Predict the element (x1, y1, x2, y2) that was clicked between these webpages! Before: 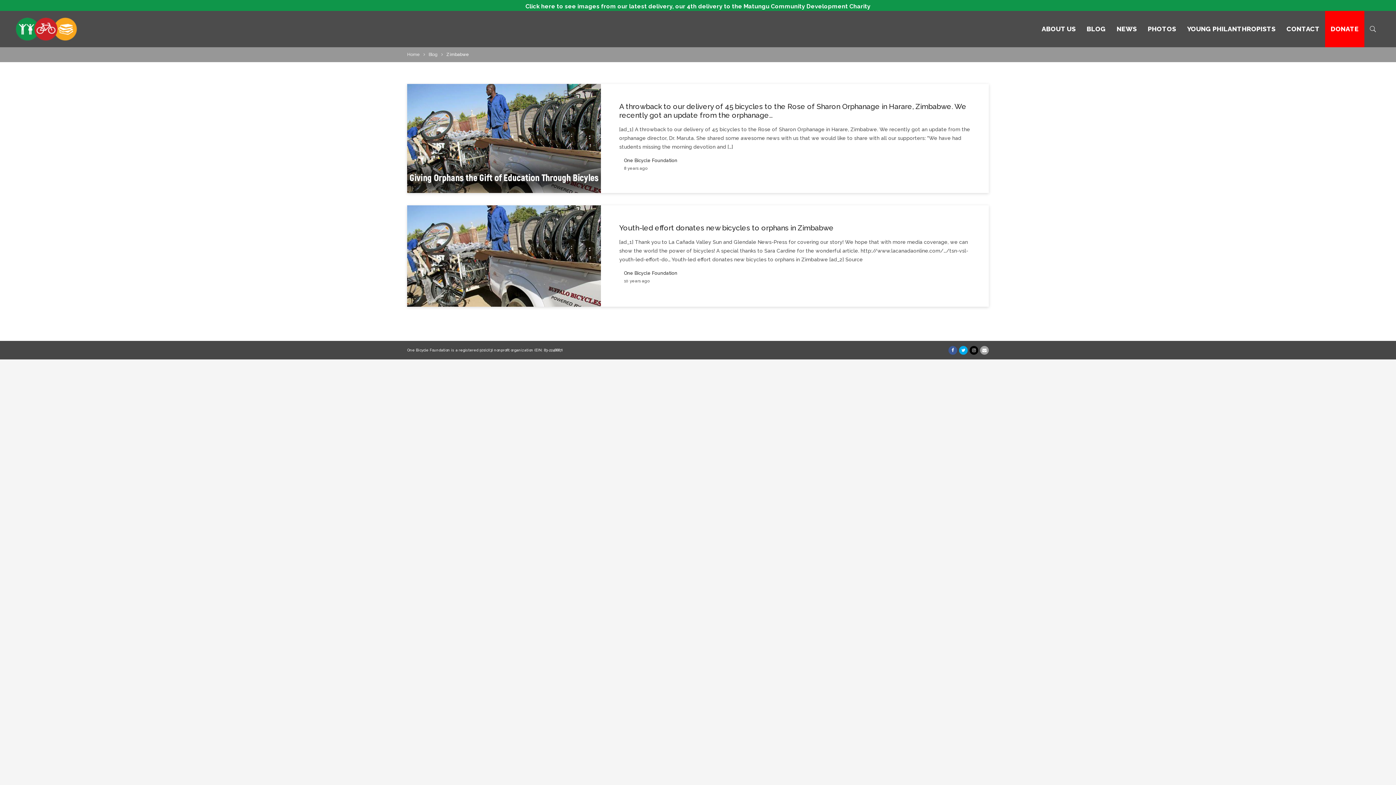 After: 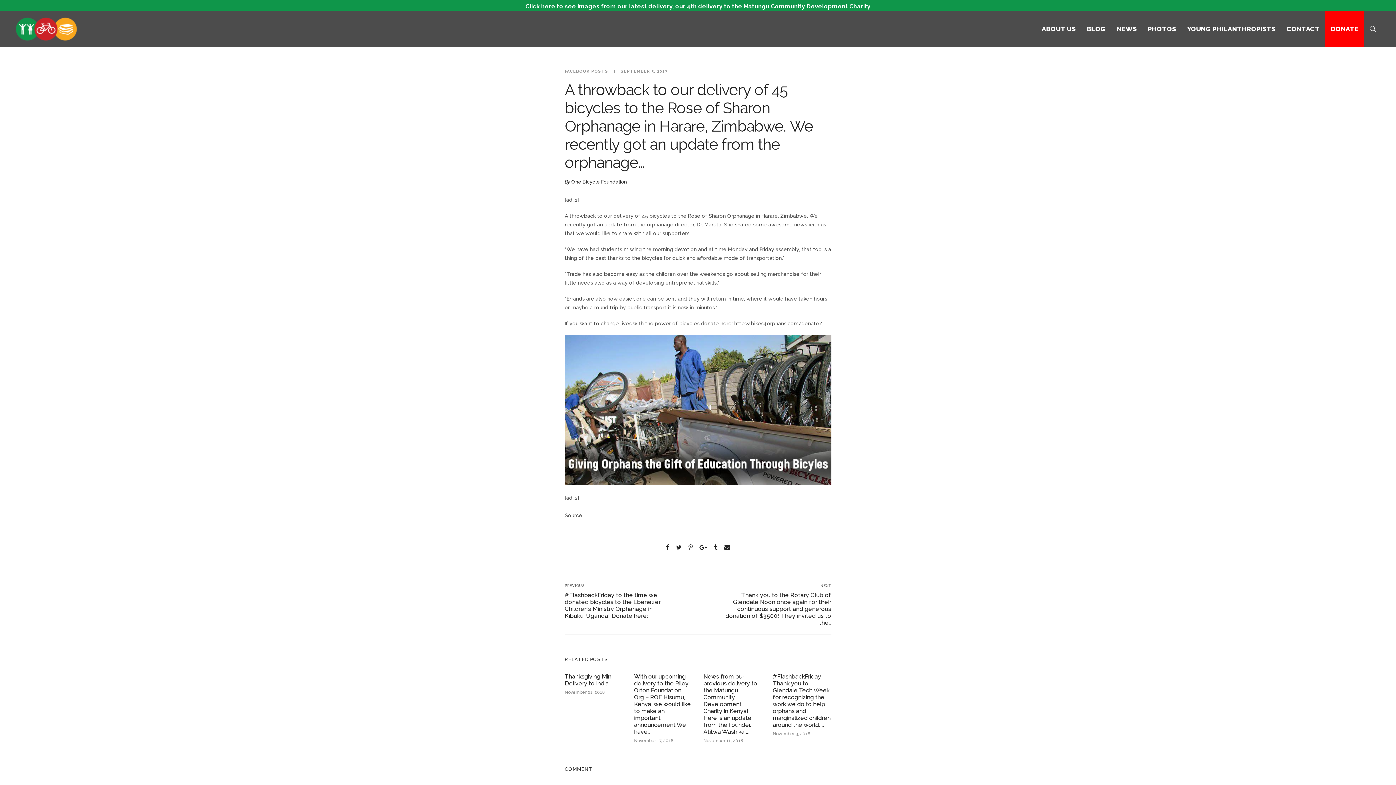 Action: bbox: (407, 84, 601, 193)